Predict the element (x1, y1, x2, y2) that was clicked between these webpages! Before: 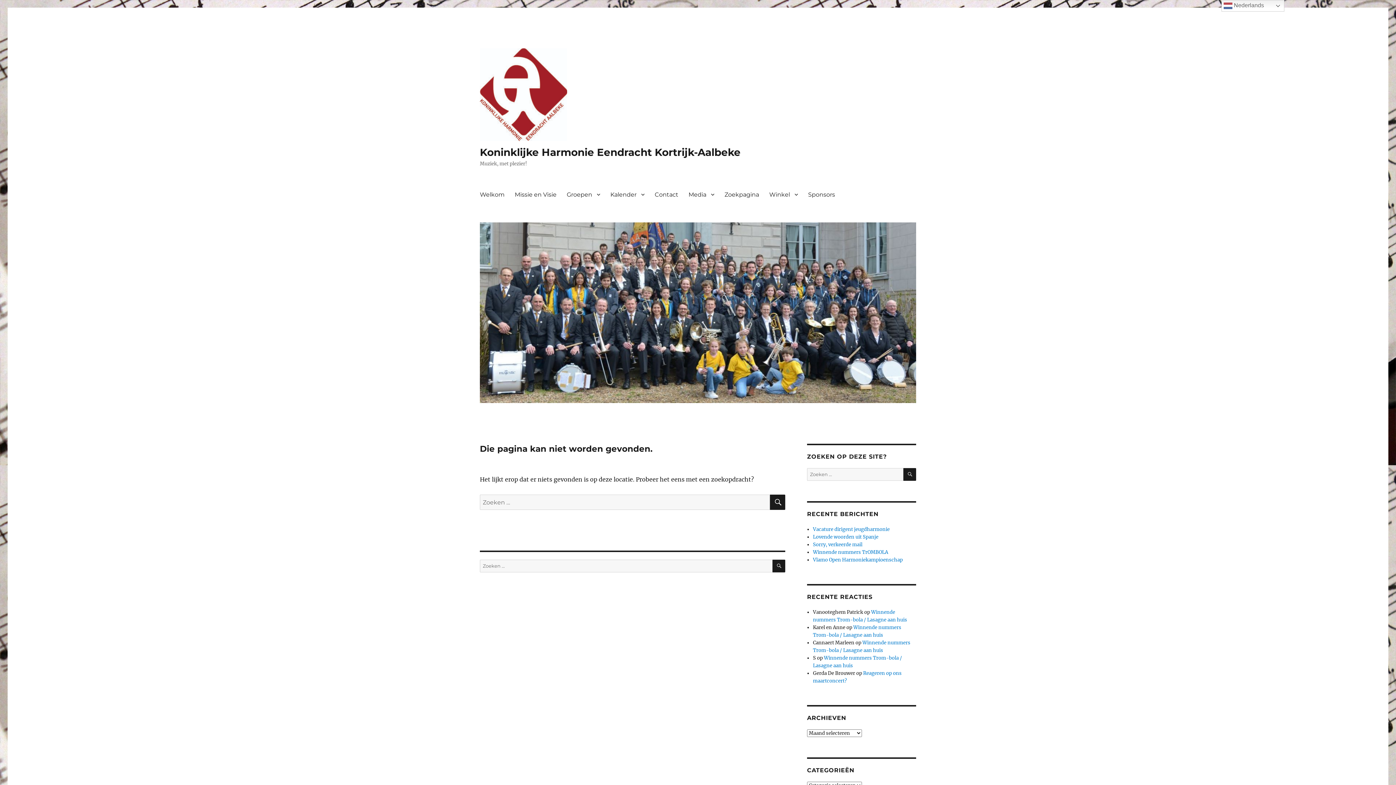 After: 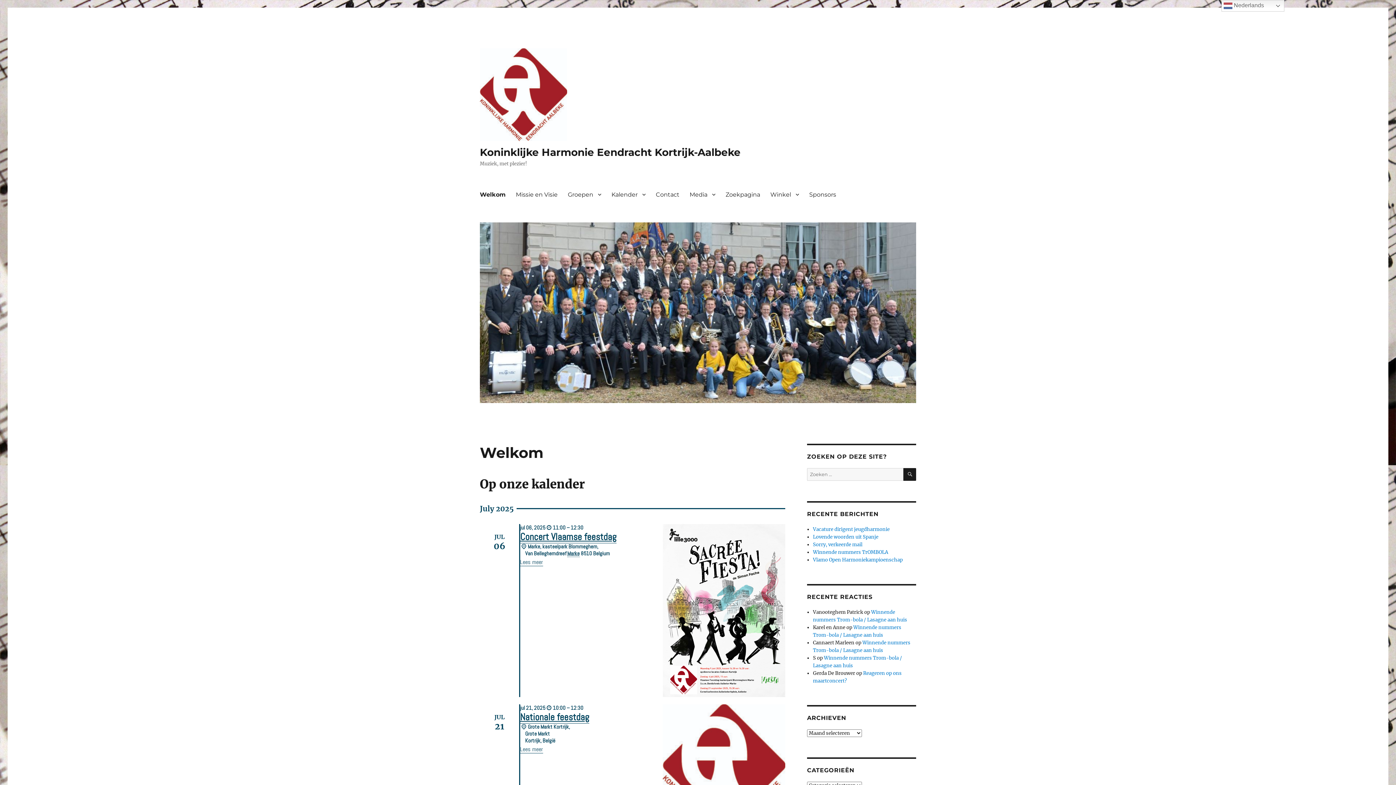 Action: label: Koninklijke Harmonie Eendracht Kortrijk-Aalbeke bbox: (480, 146, 740, 158)